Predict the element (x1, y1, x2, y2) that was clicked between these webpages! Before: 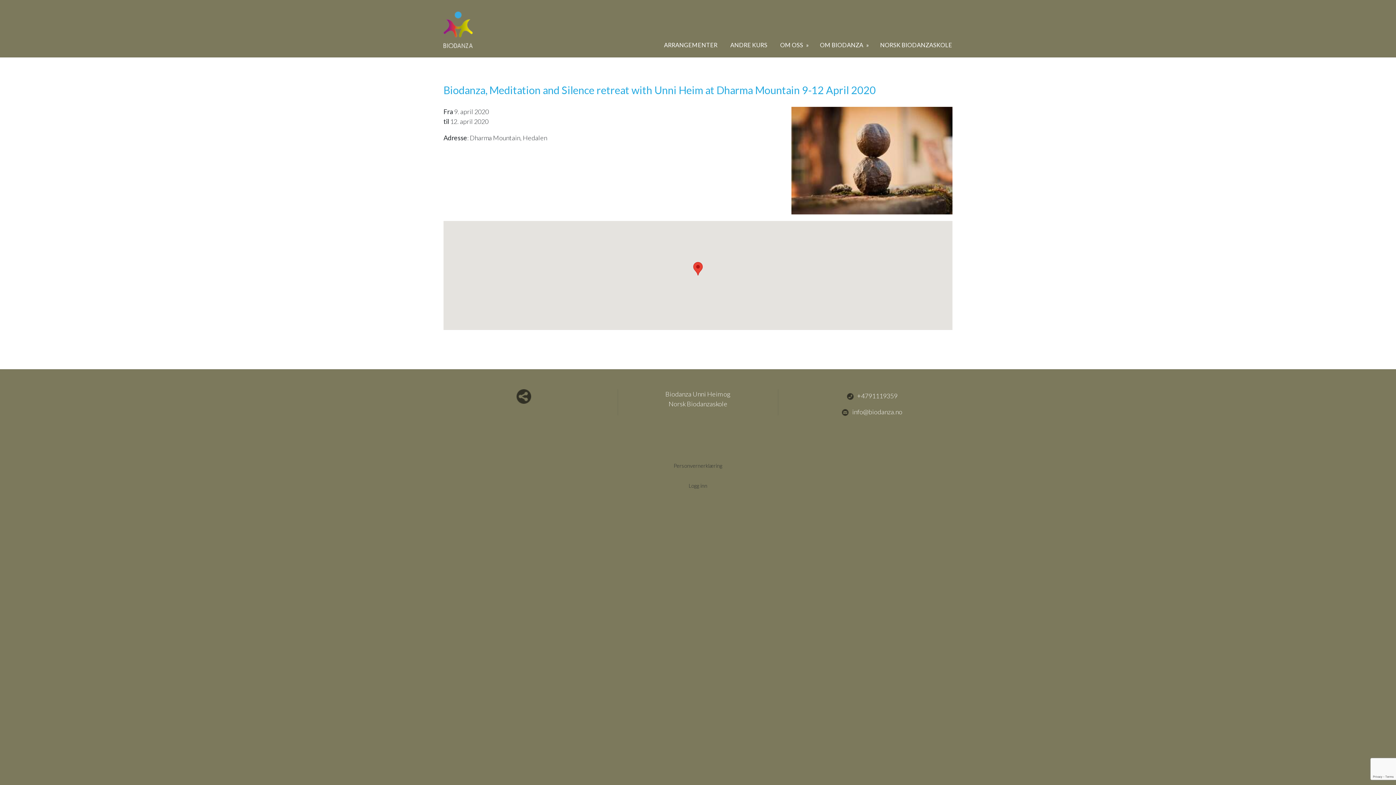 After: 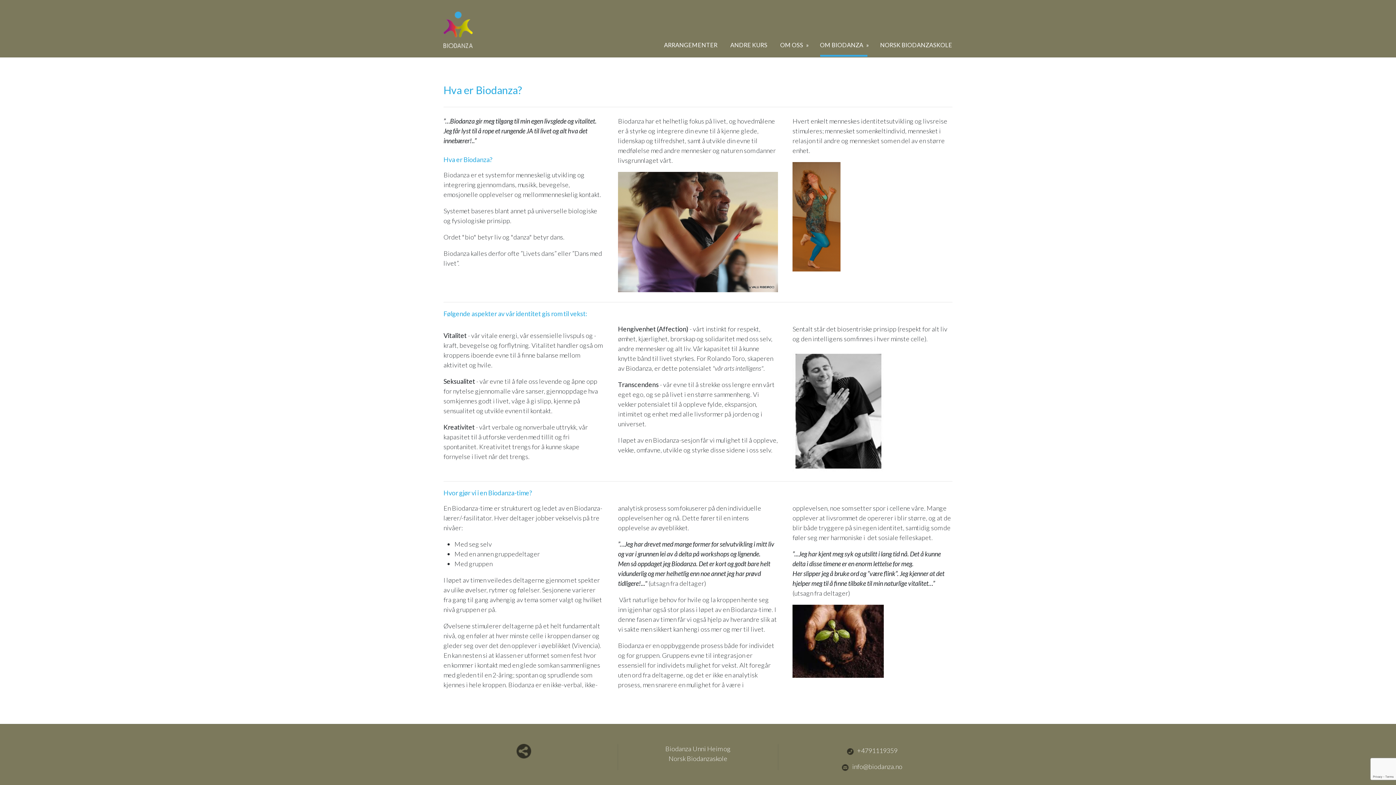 Action: bbox: (820, 39, 867, 56) label: OM BIODANZA 